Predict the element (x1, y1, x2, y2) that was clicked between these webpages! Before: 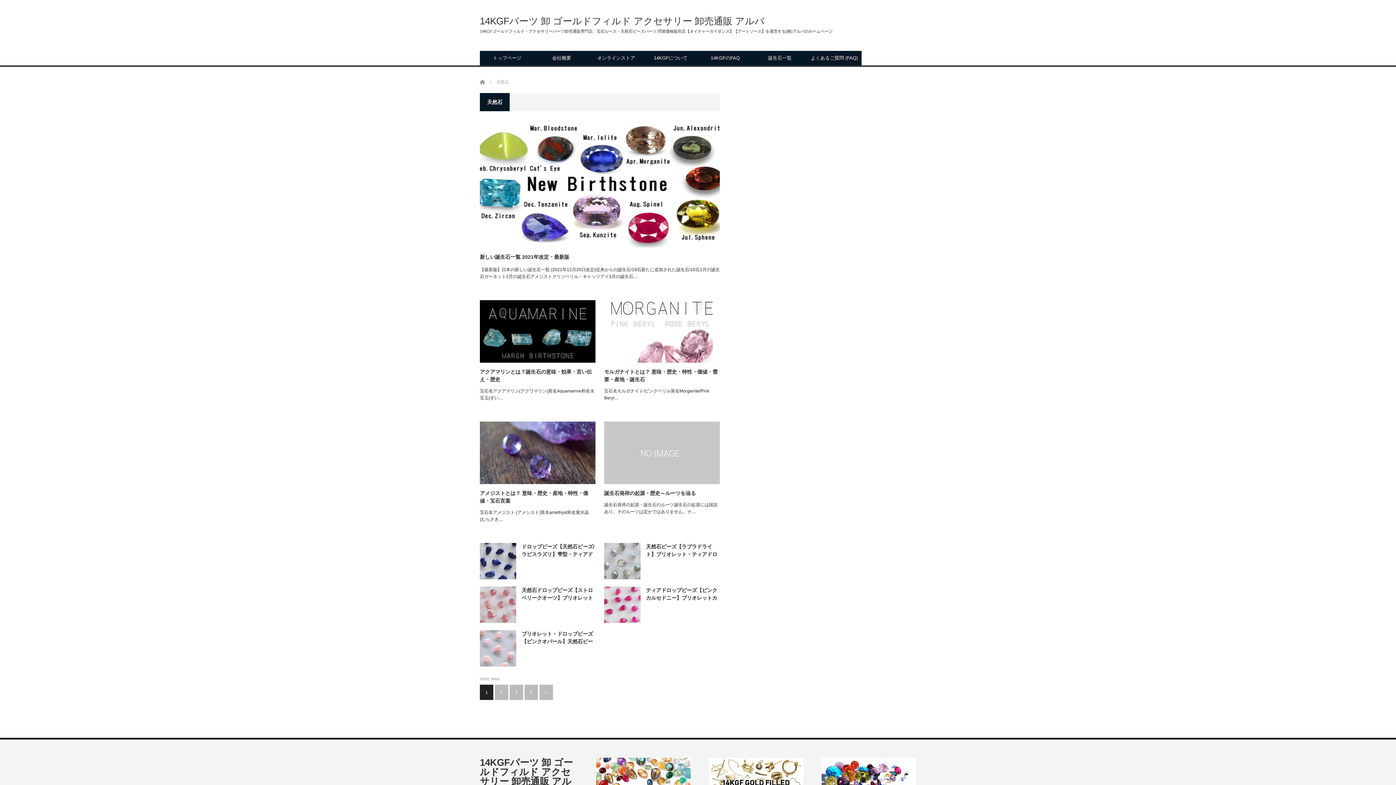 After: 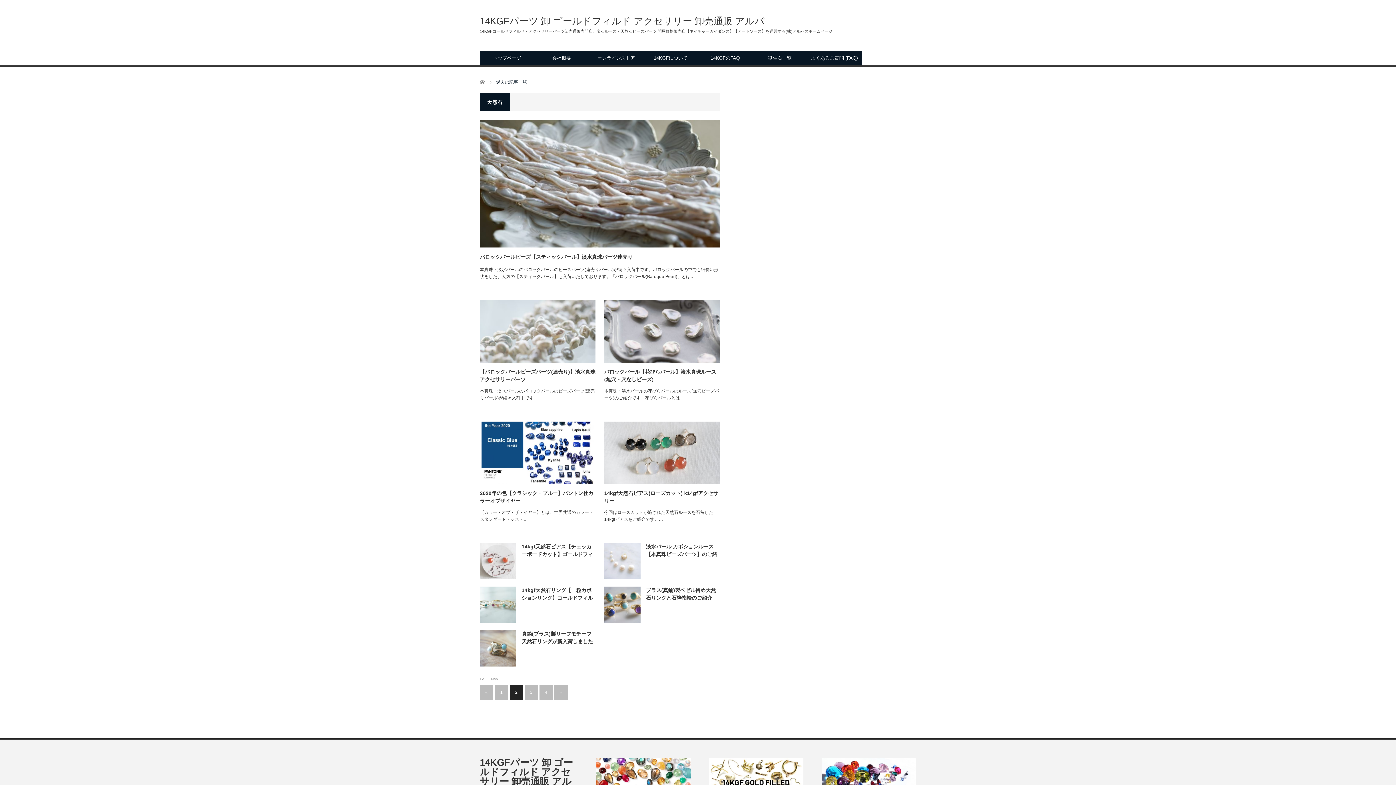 Action: label: 2 bbox: (494, 685, 508, 700)